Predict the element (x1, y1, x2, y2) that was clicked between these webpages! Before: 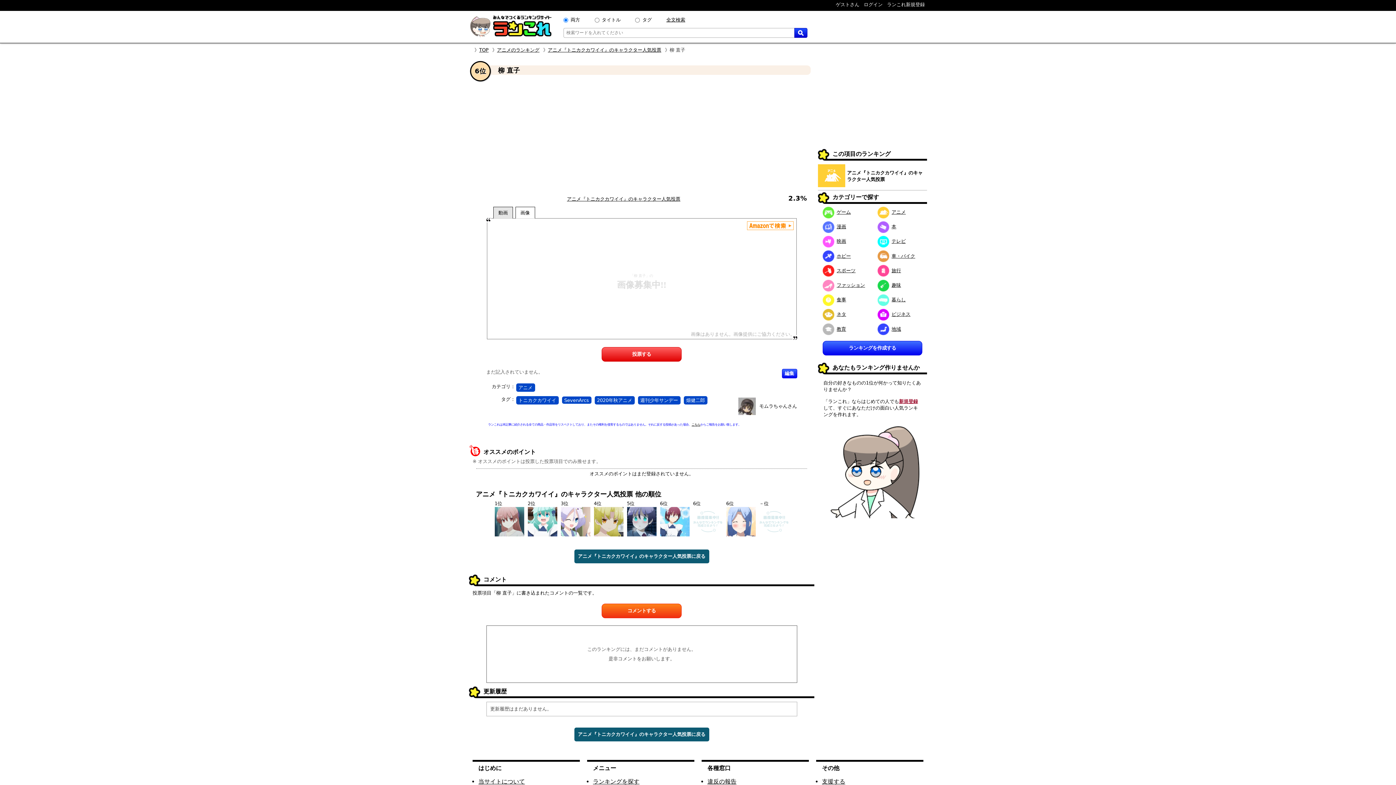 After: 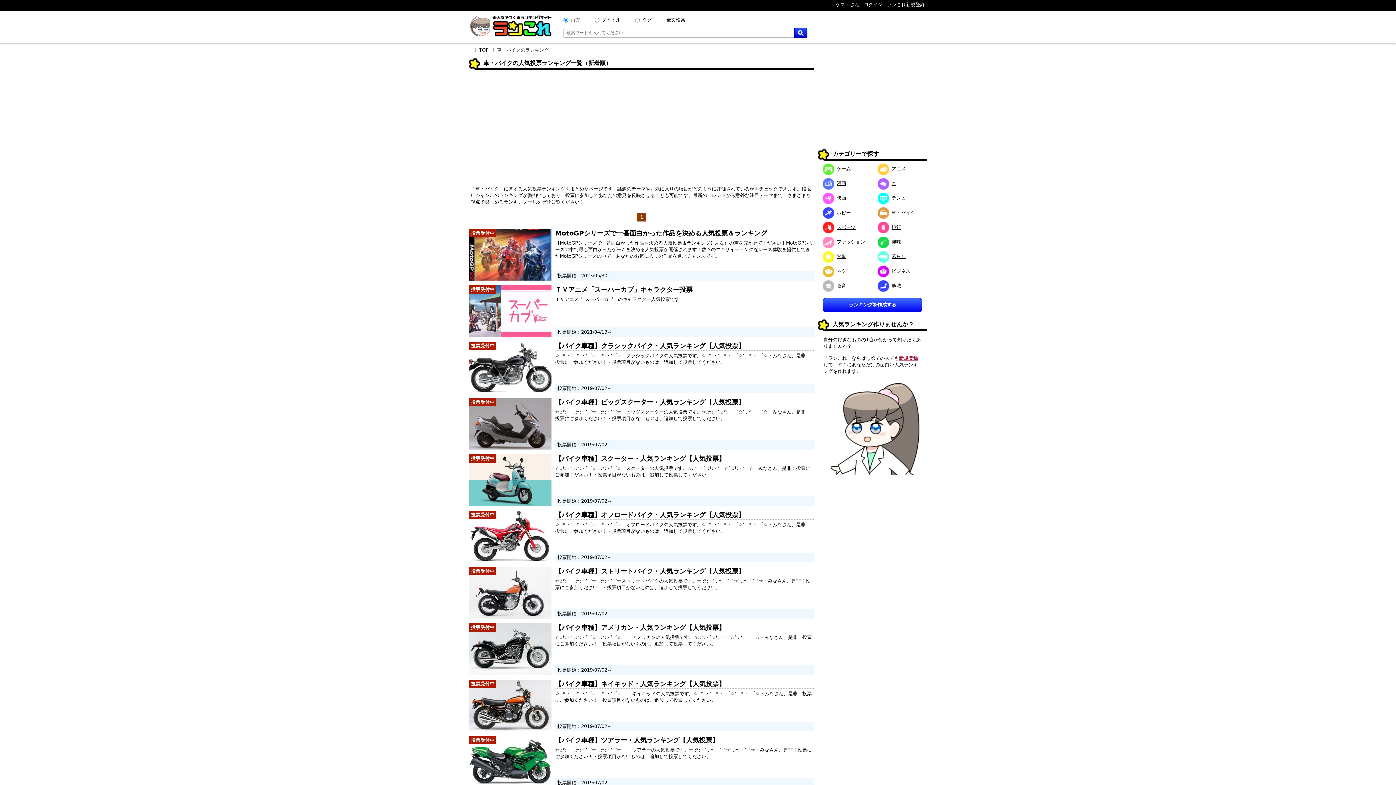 Action: bbox: (877, 253, 915, 258) label: 車・バイク